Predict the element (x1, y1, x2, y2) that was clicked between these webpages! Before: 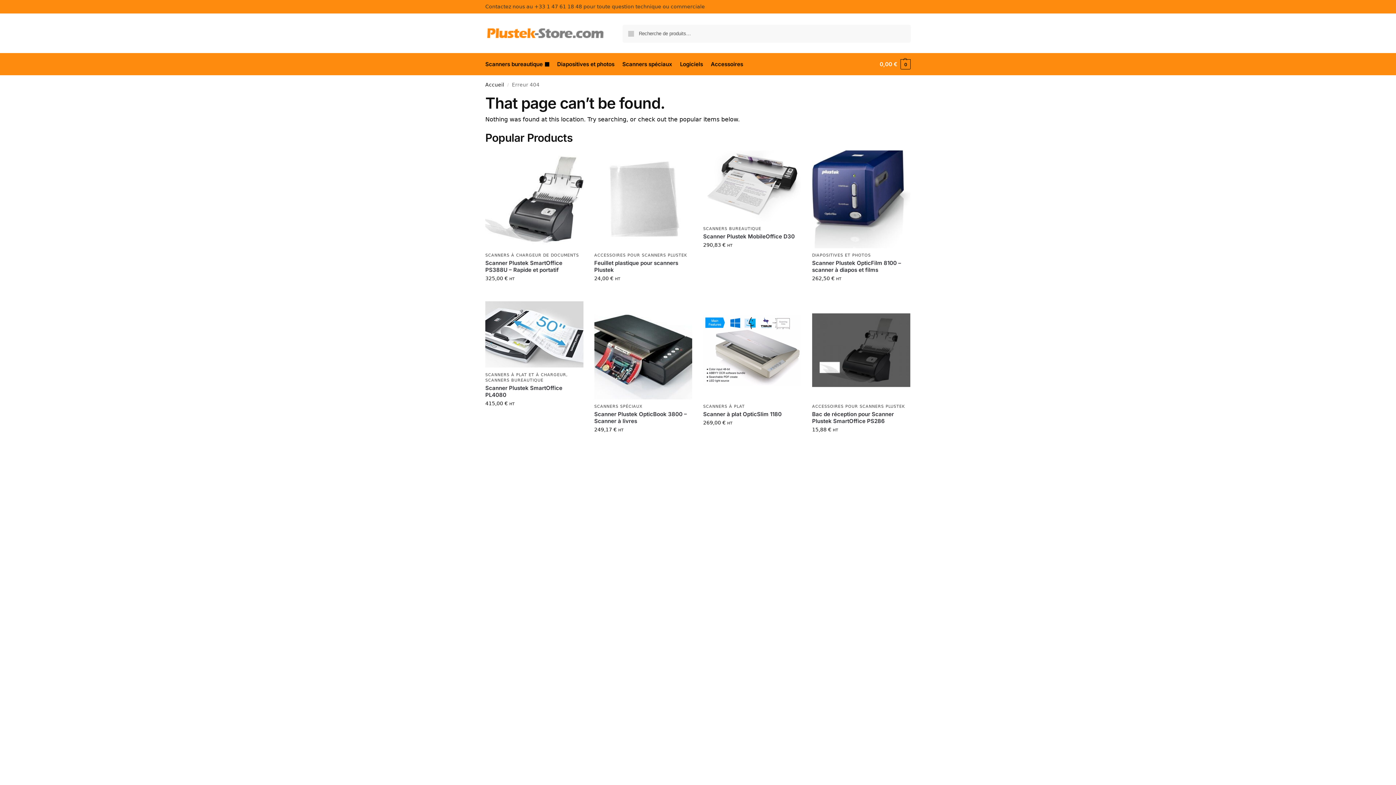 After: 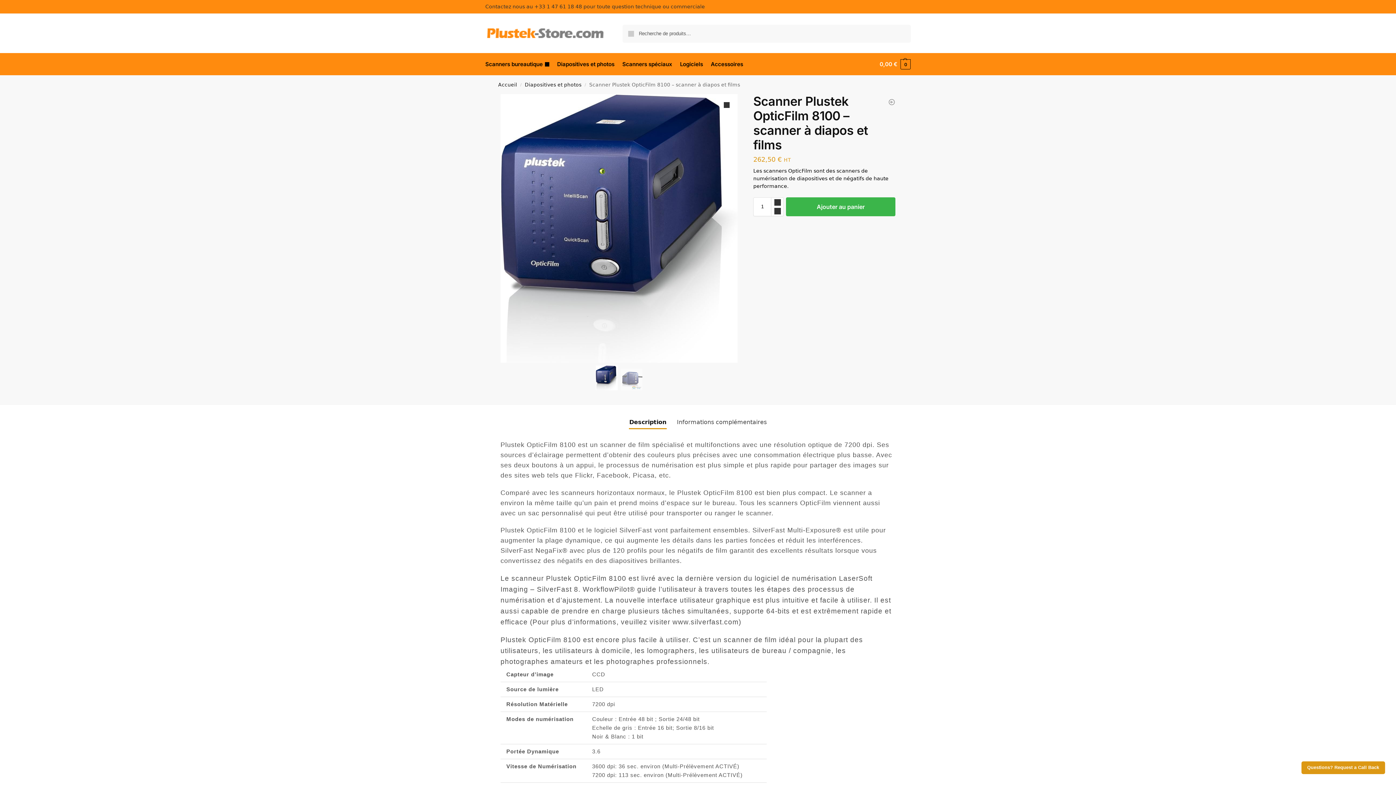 Action: label: Scanner Plustek OpticFilm 8100 – scanner à diapos et films bbox: (812, 259, 910, 273)